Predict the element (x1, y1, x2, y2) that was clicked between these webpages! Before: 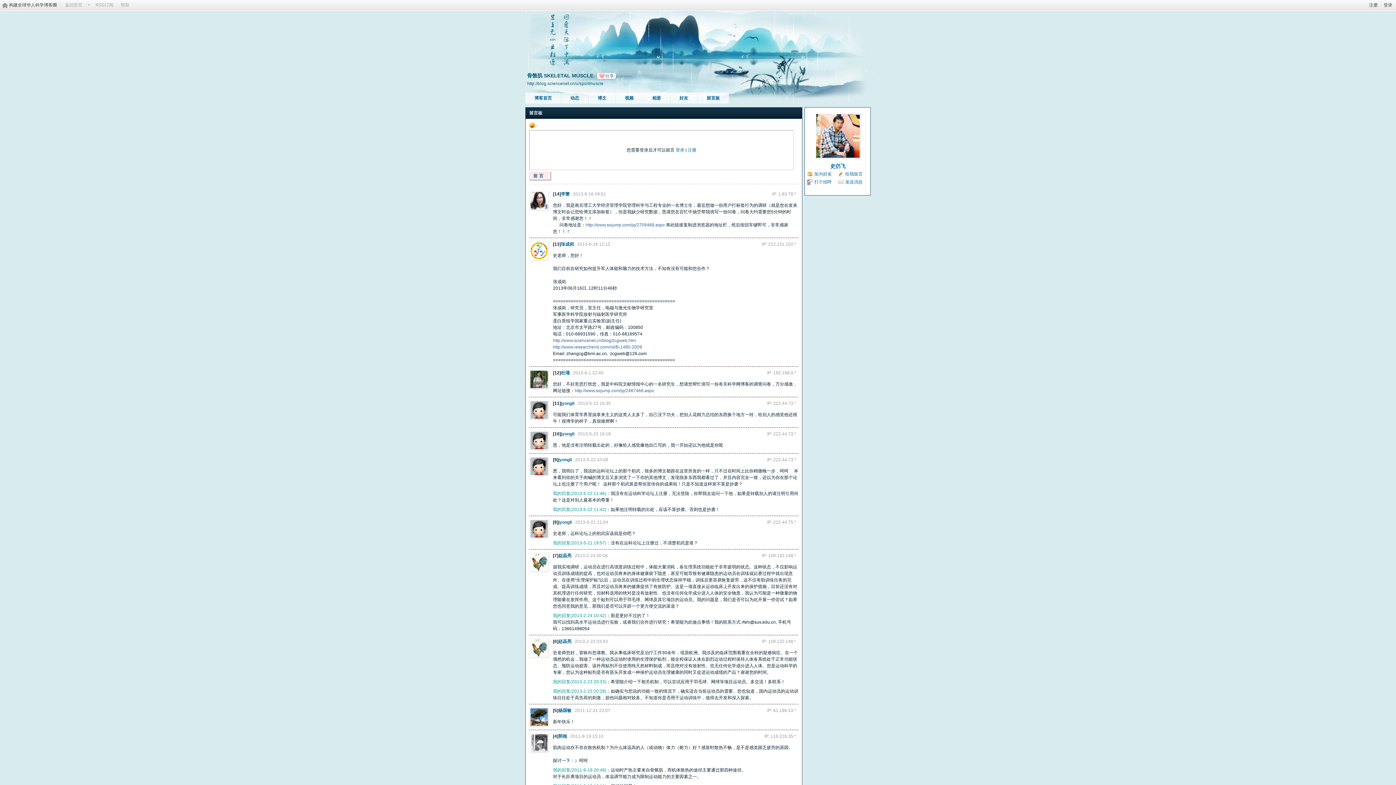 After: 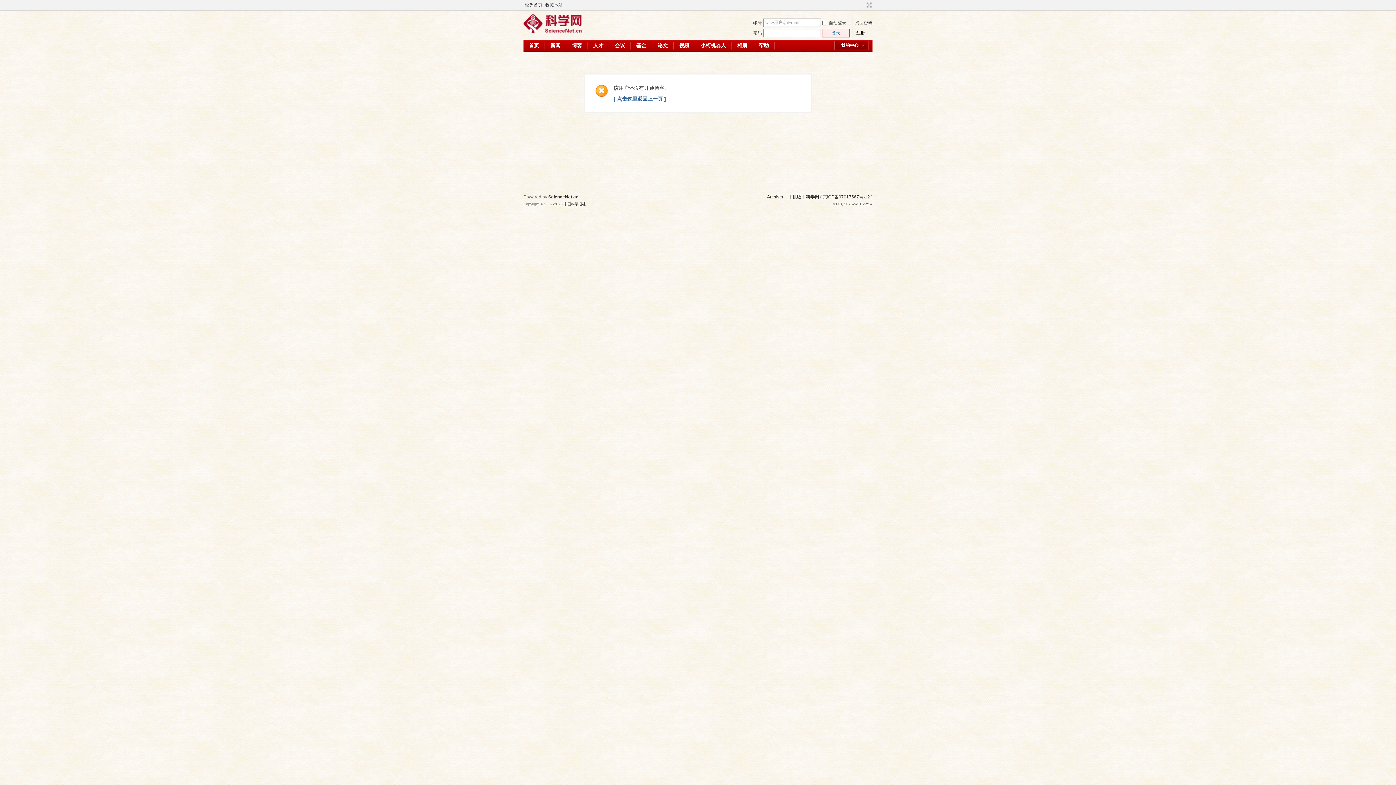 Action: bbox: (529, 430, 549, 450)